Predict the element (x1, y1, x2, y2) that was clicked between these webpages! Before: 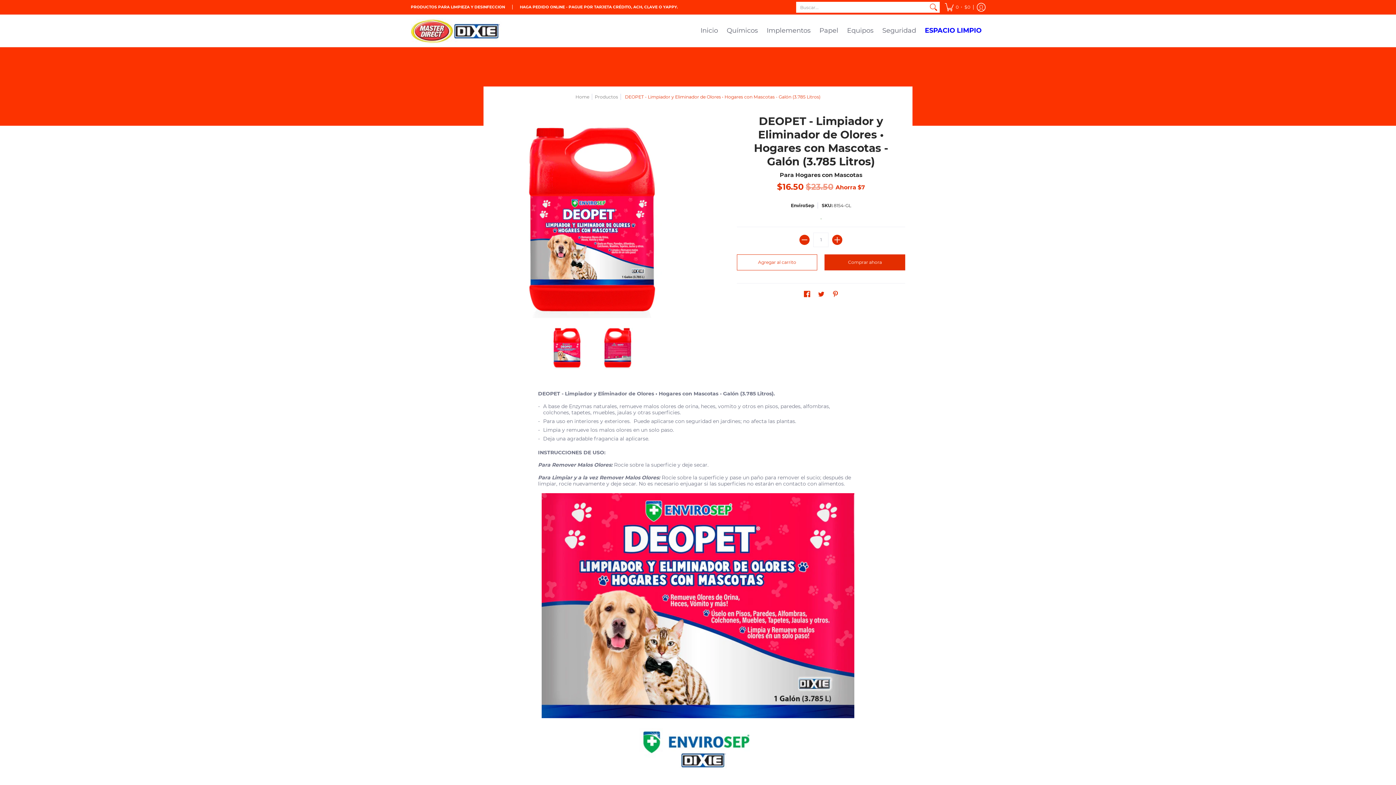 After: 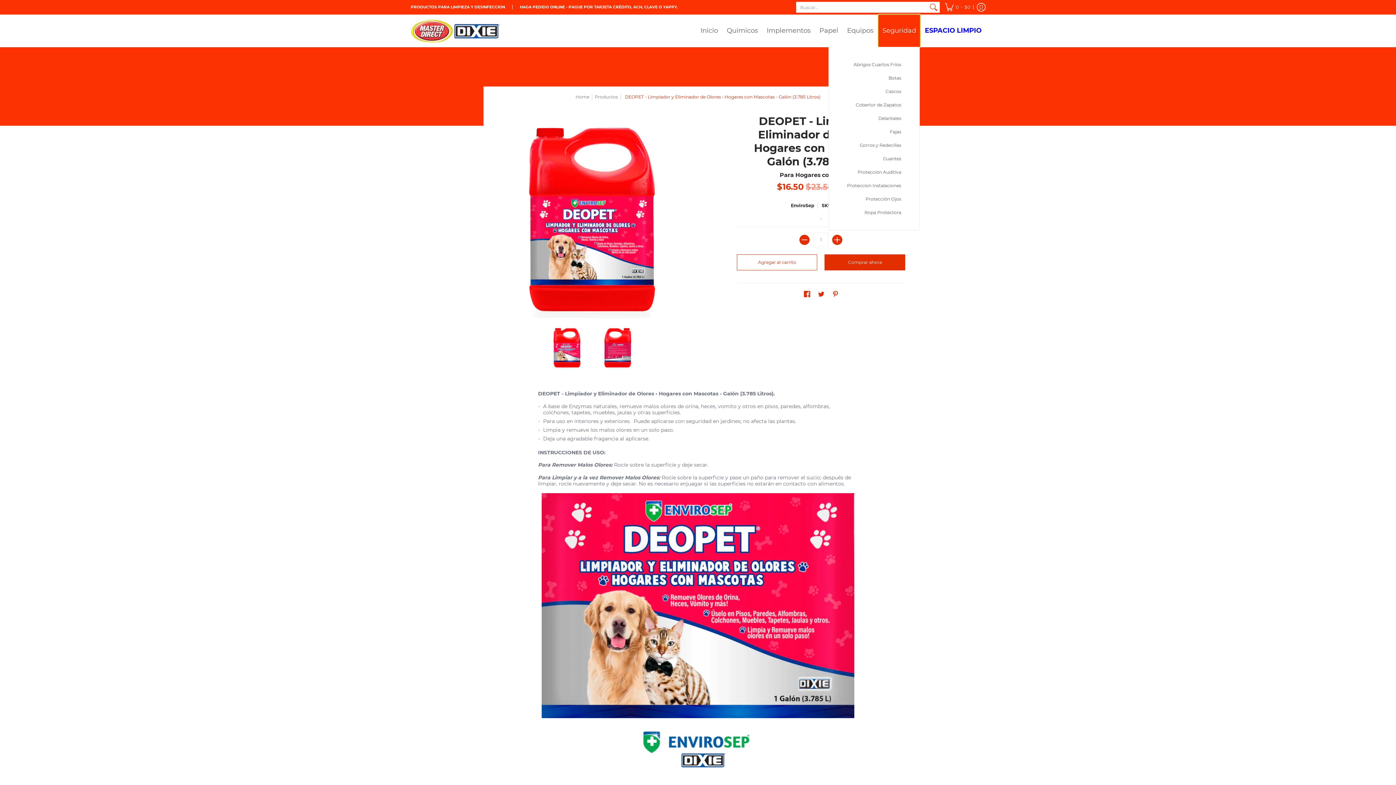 Action: bbox: (878, 14, 920, 46) label: Seguridad